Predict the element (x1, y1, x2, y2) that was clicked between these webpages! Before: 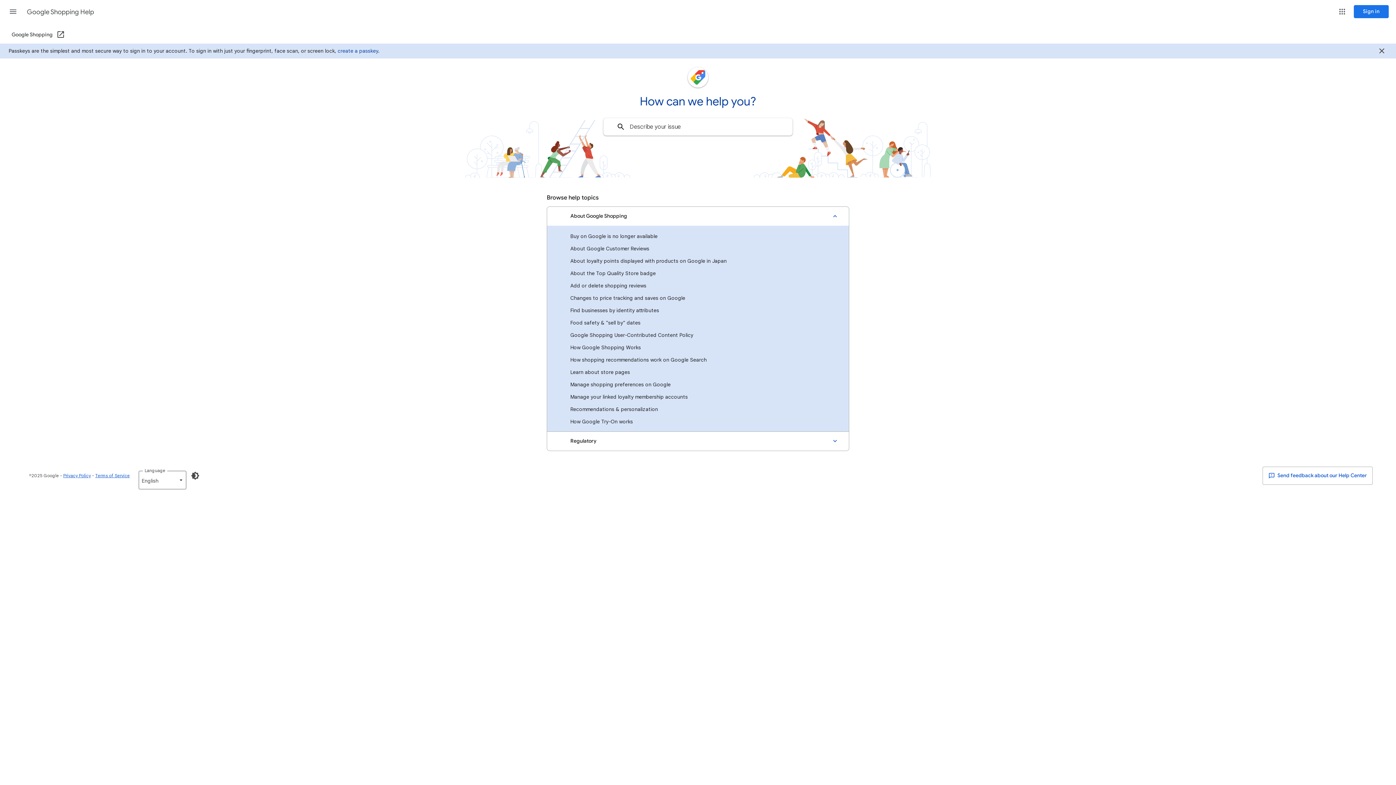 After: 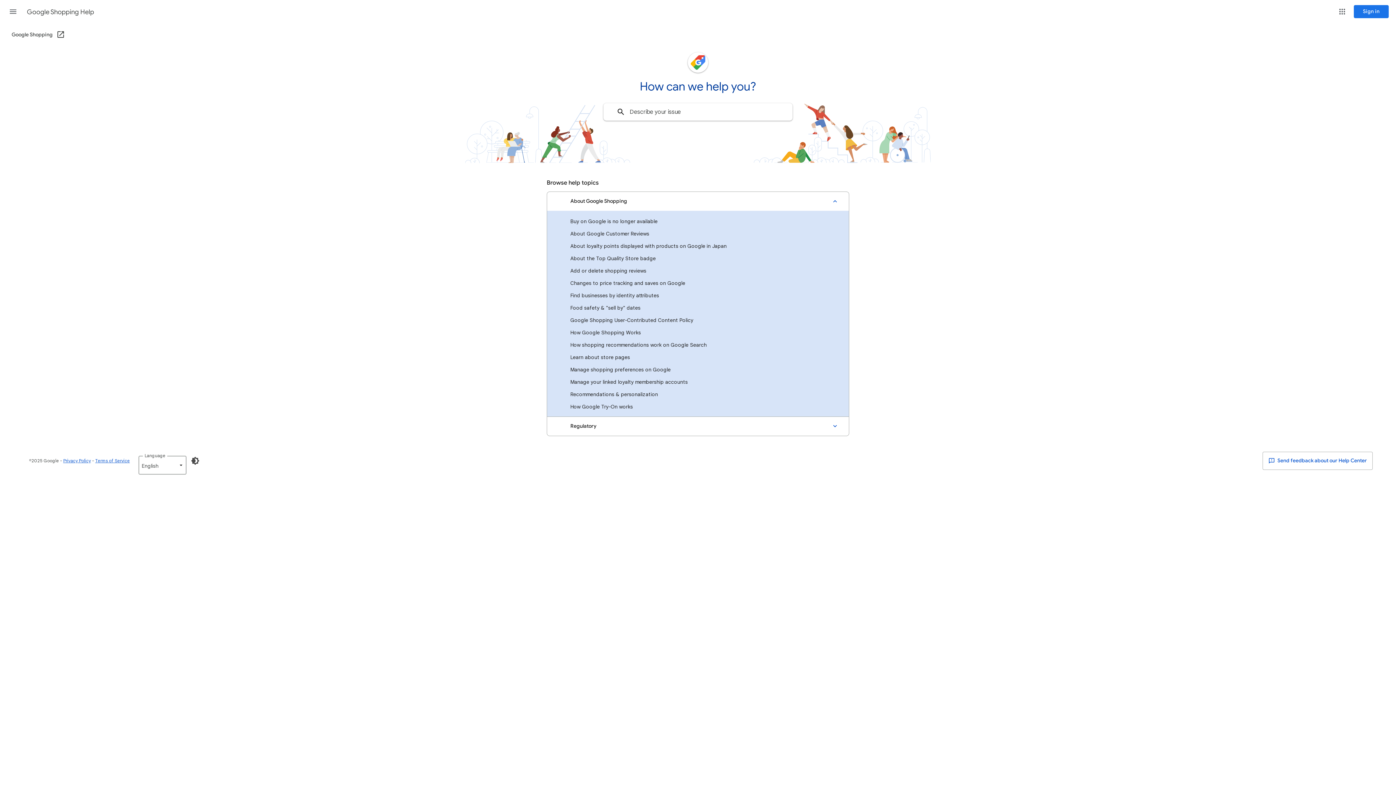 Action: bbox: (1377, 46, 1386, 57) label: Close